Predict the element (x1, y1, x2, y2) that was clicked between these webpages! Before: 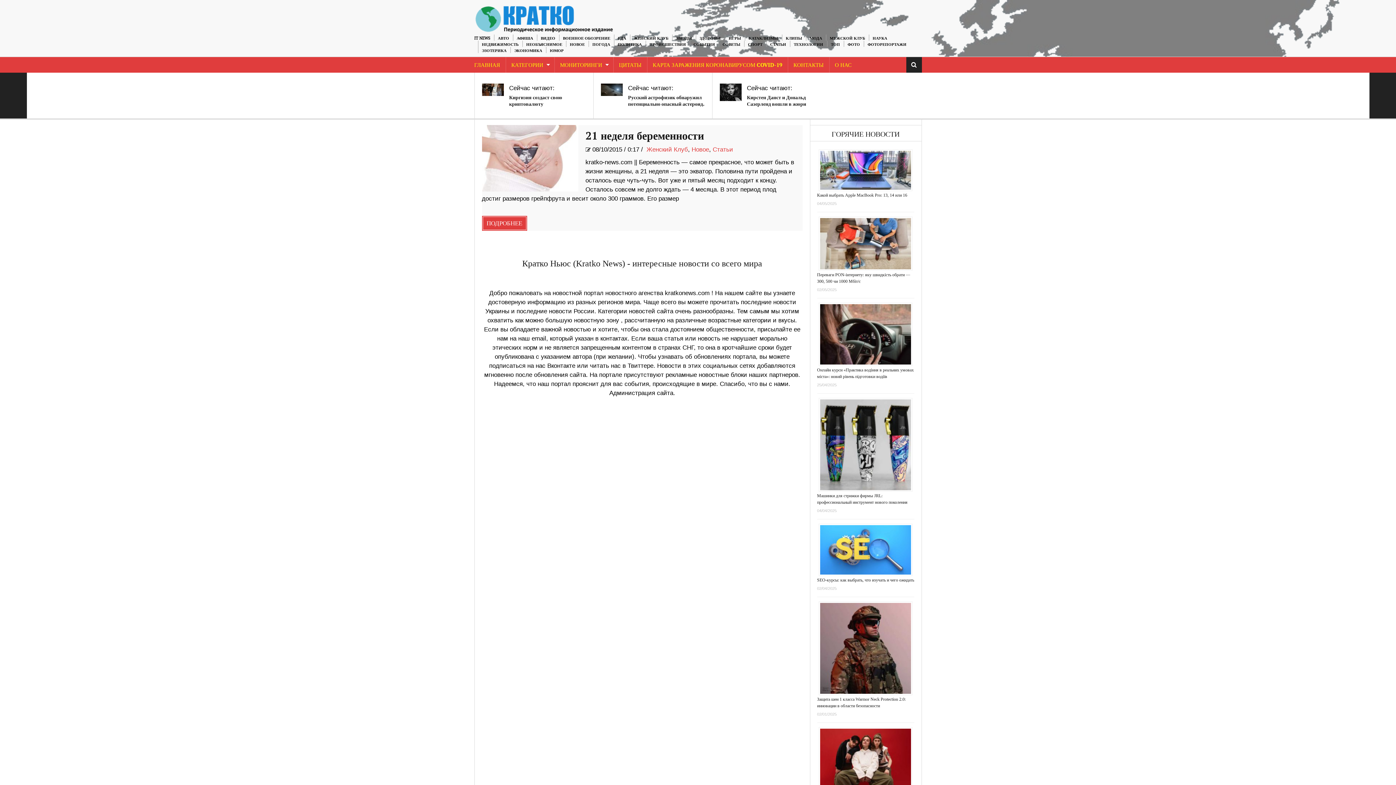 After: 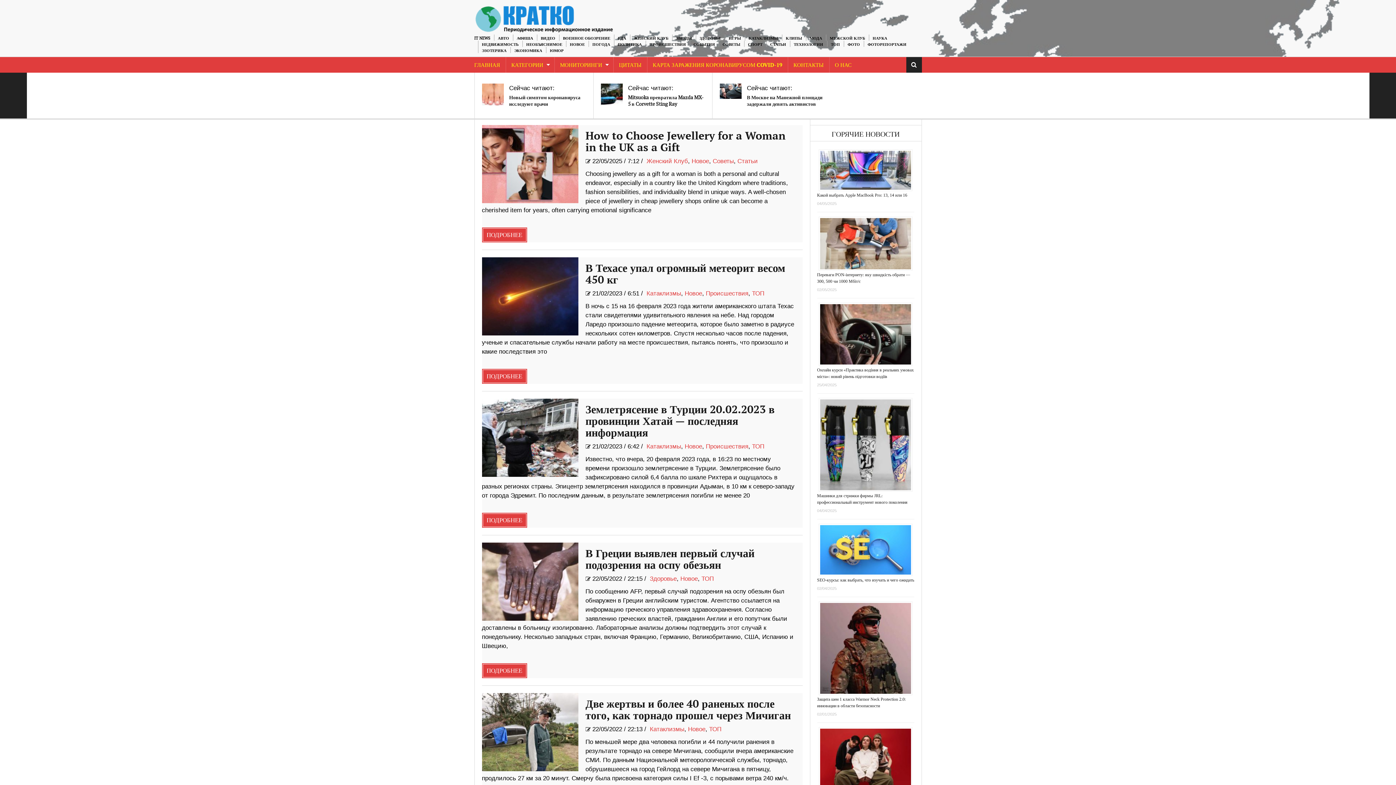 Action: label: Новое bbox: (691, 146, 709, 153)